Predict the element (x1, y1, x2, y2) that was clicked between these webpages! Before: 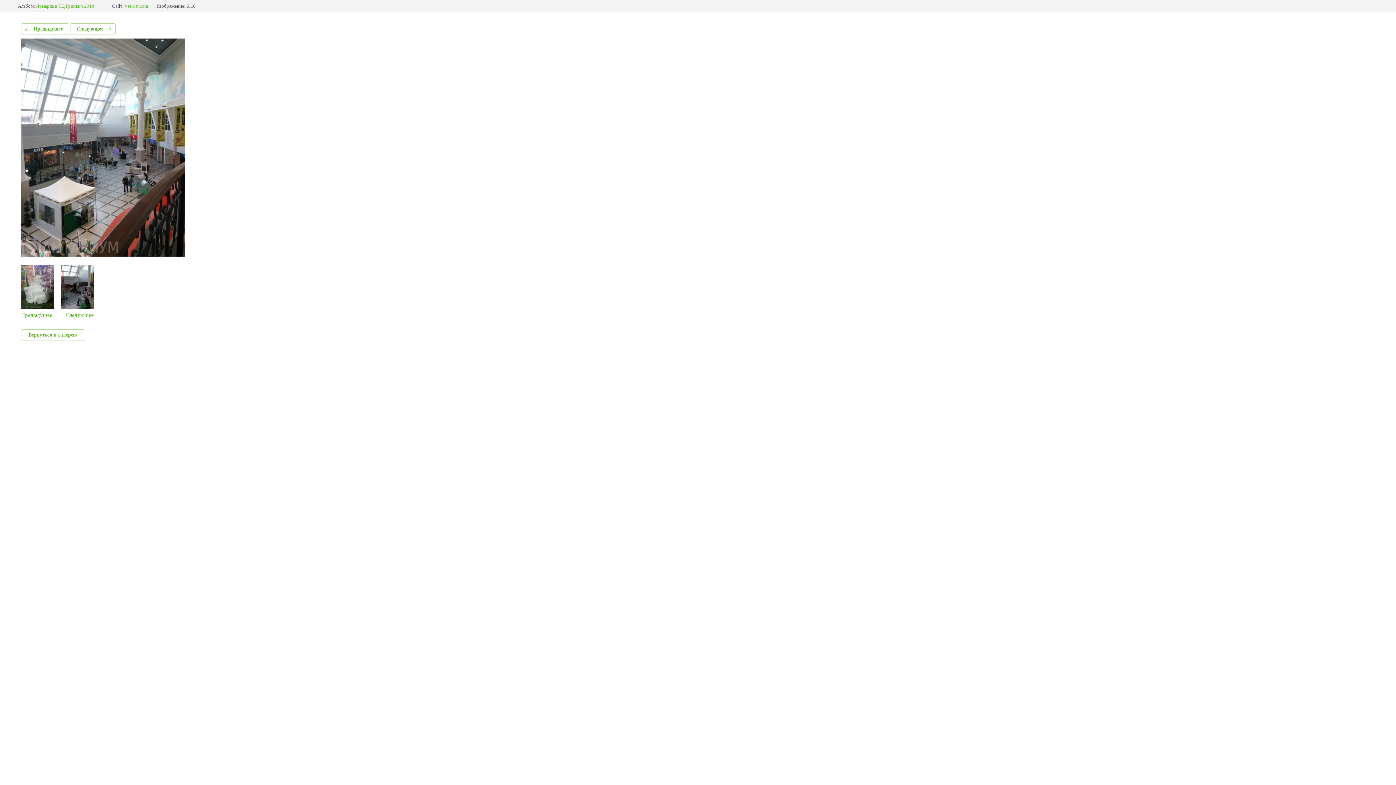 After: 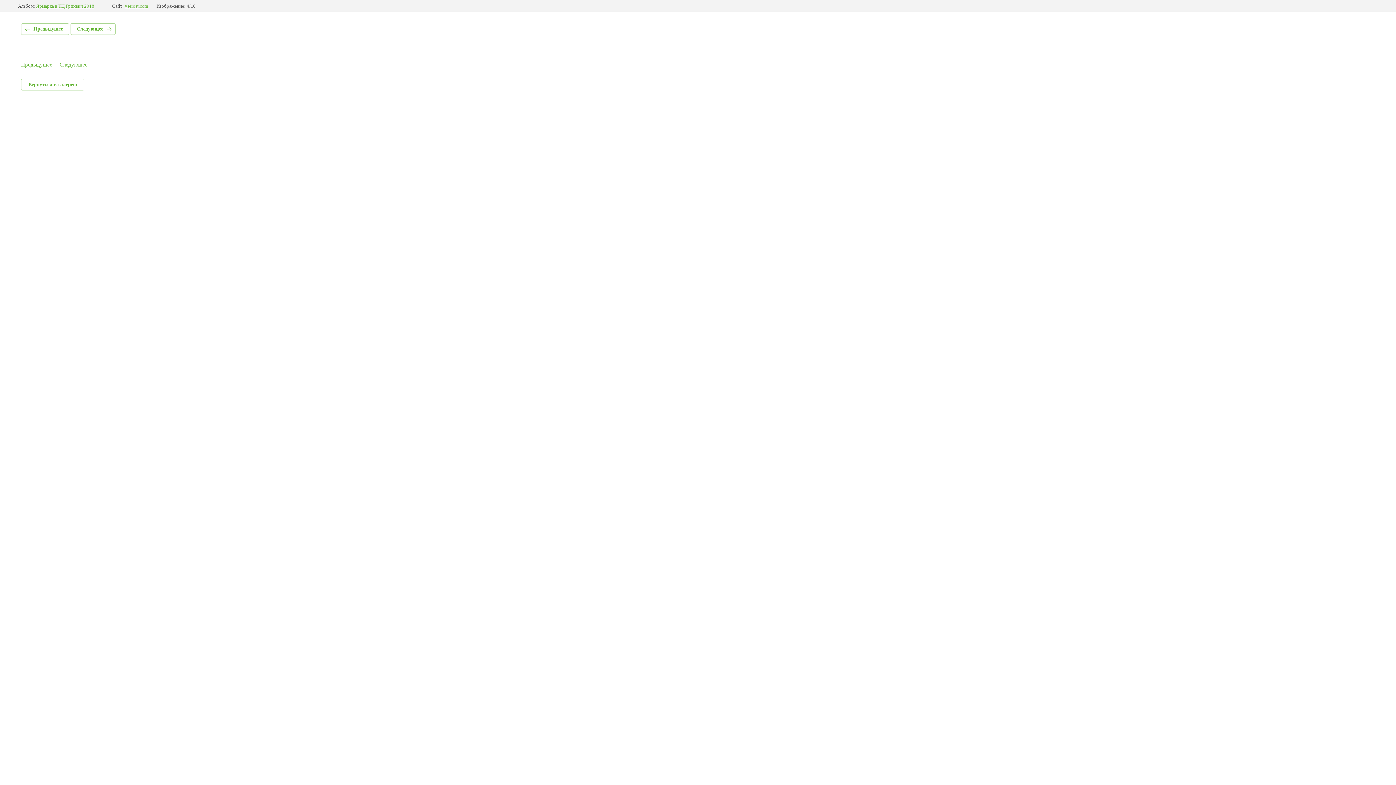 Action: bbox: (21, 265, 53, 318) label: Предыдущее